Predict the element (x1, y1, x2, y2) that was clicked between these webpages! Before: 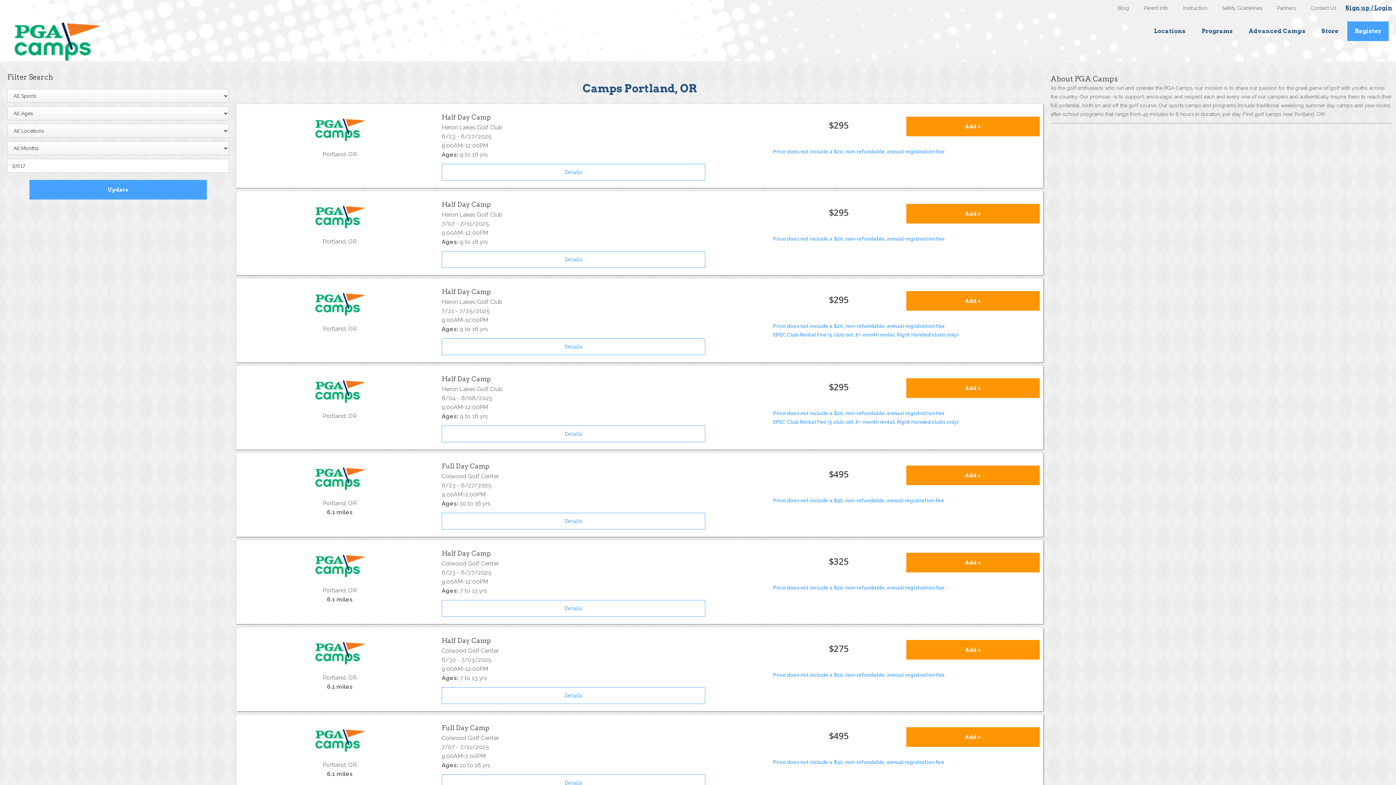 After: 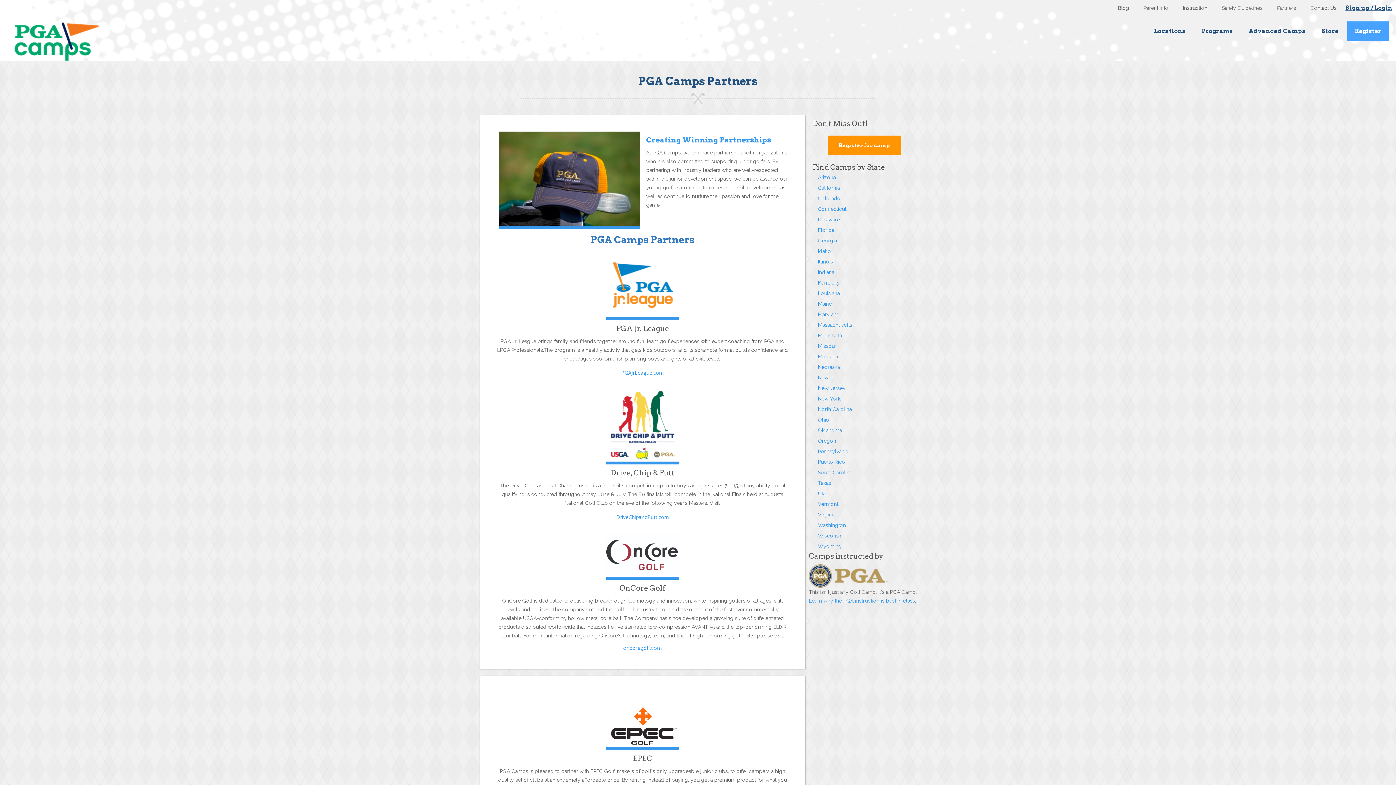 Action: bbox: (1270, 0, 1303, 16) label: Partners